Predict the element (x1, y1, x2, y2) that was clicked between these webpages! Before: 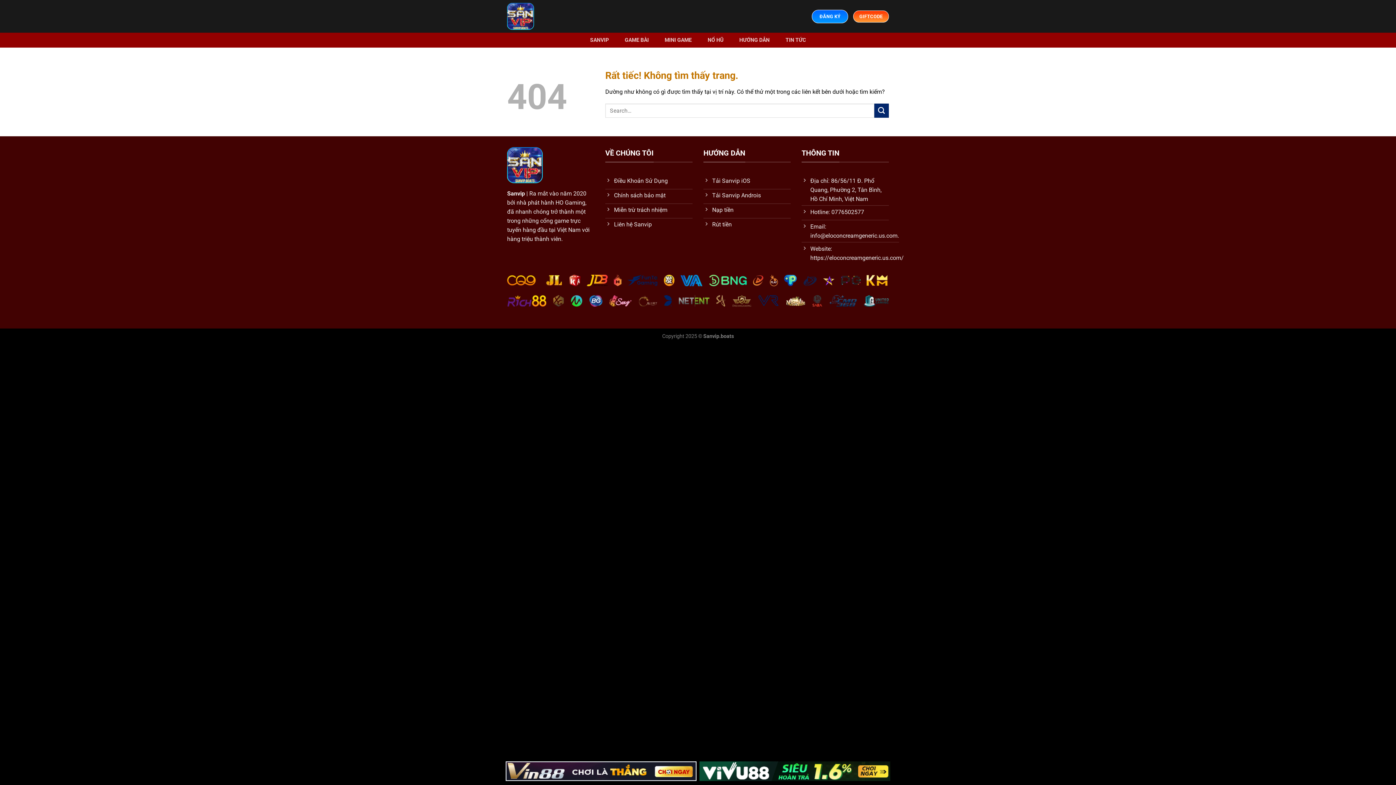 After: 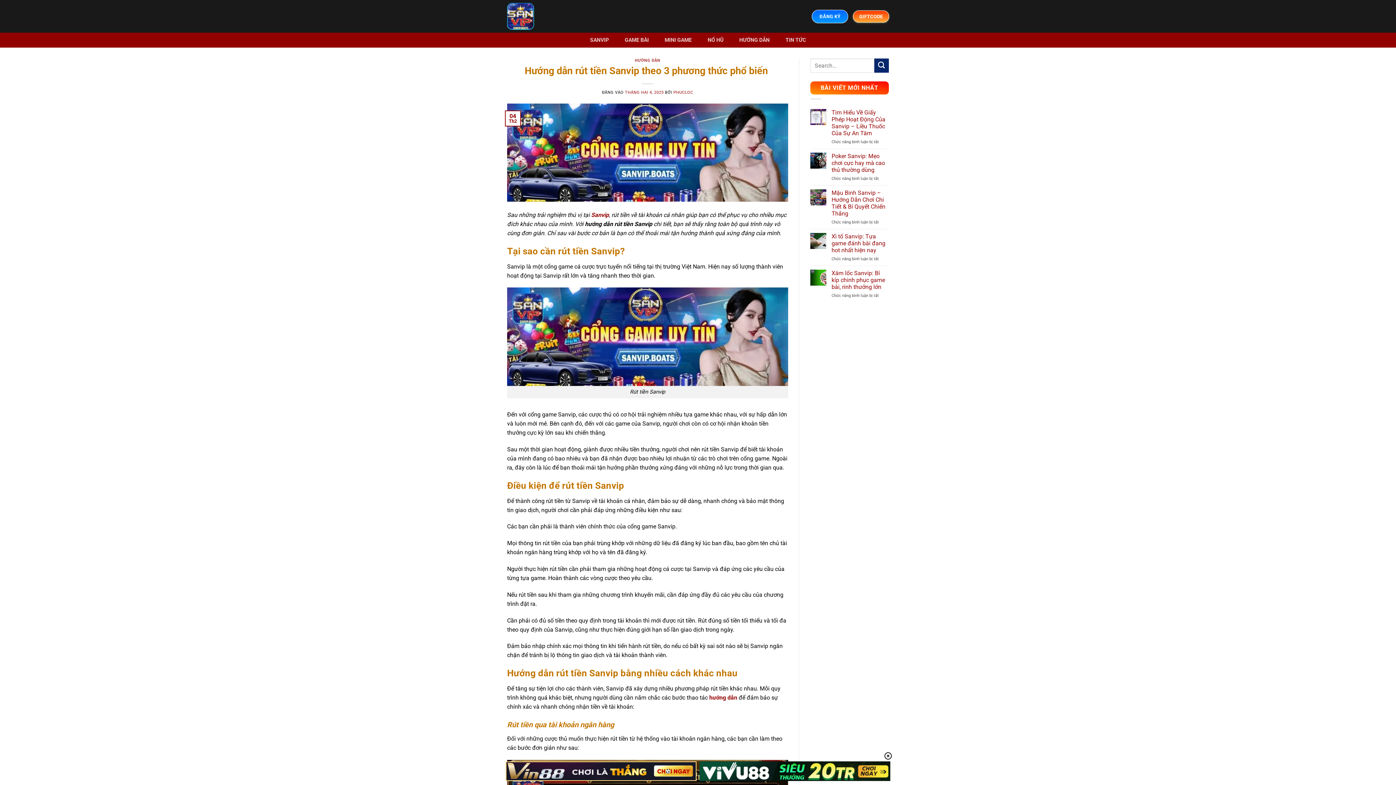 Action: bbox: (703, 218, 790, 232) label: Rút tiền